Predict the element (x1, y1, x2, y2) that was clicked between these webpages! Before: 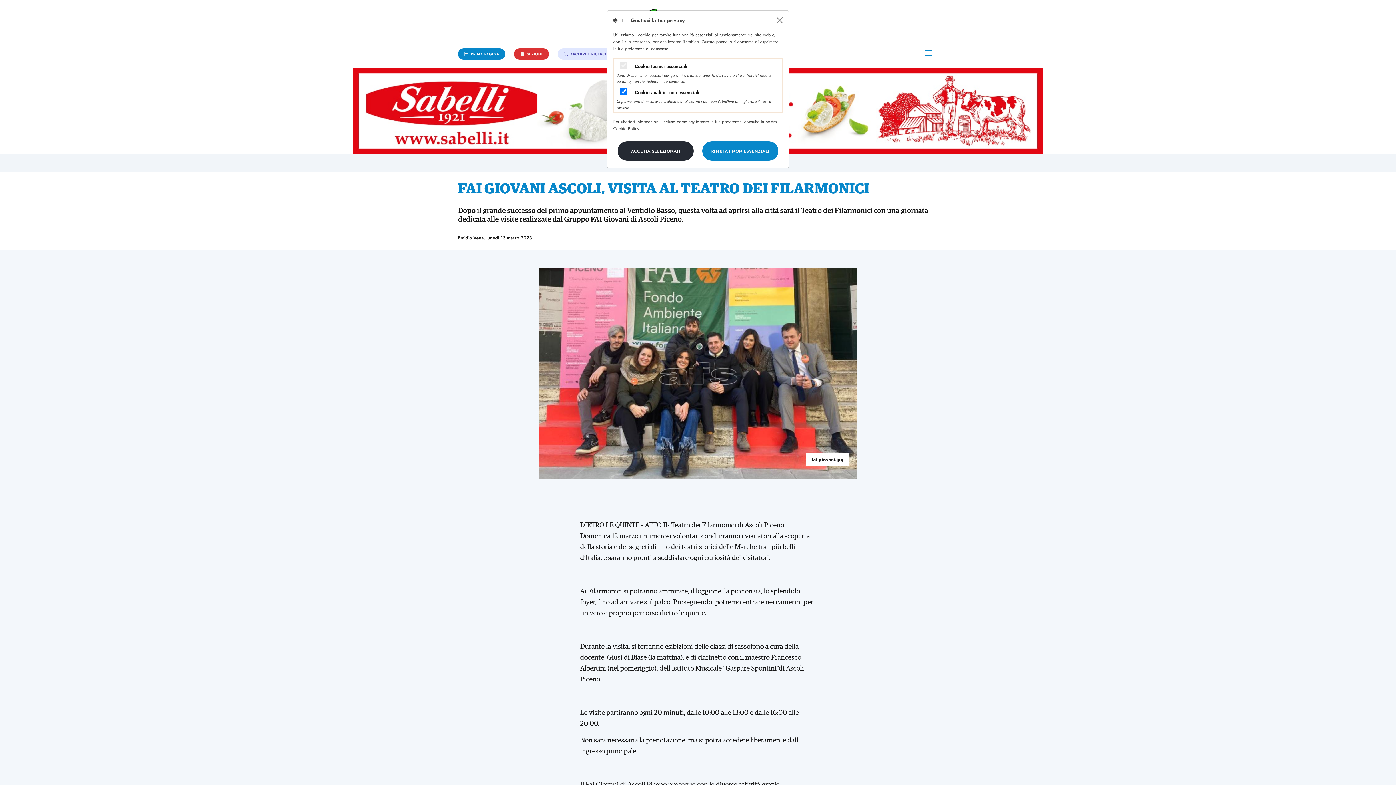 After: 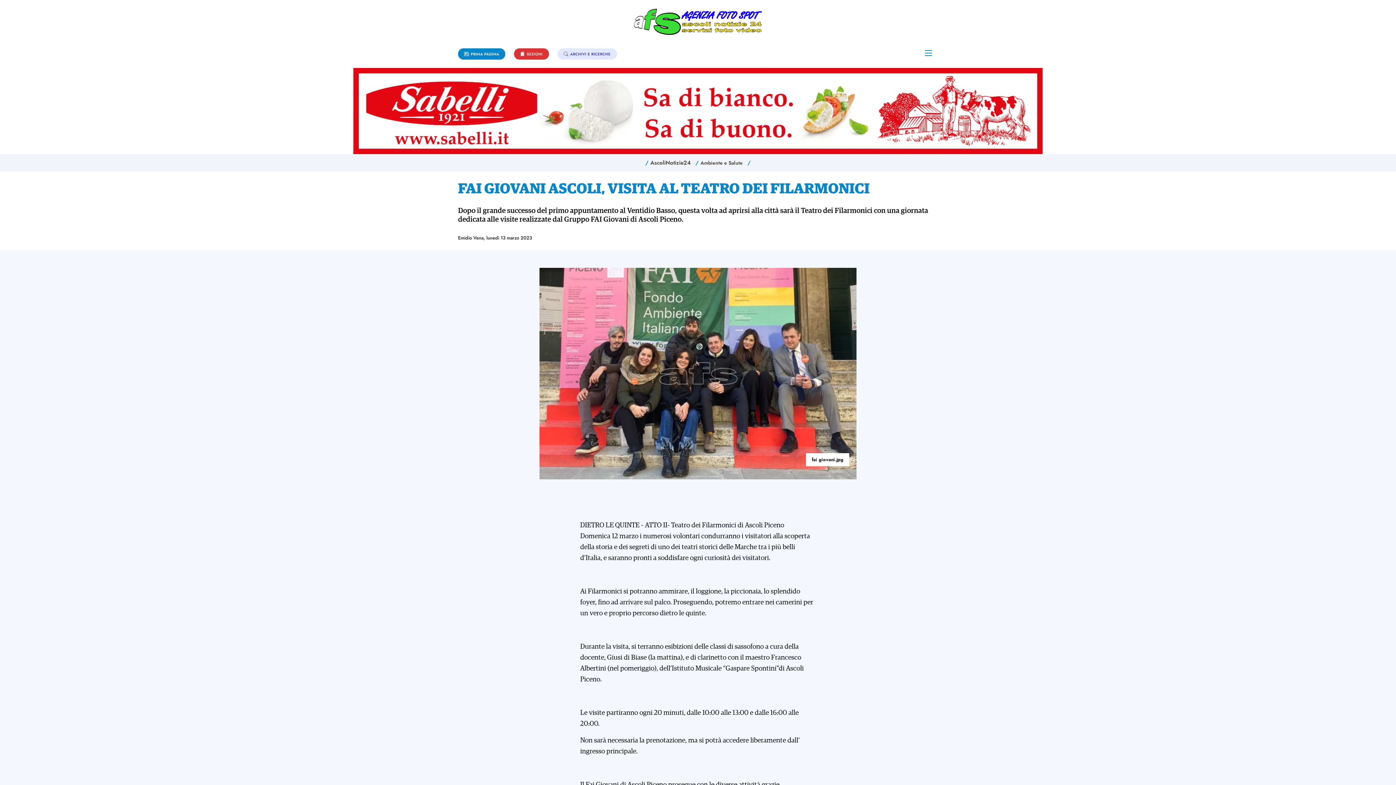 Action: bbox: (617, 141, 693, 160) label: Close